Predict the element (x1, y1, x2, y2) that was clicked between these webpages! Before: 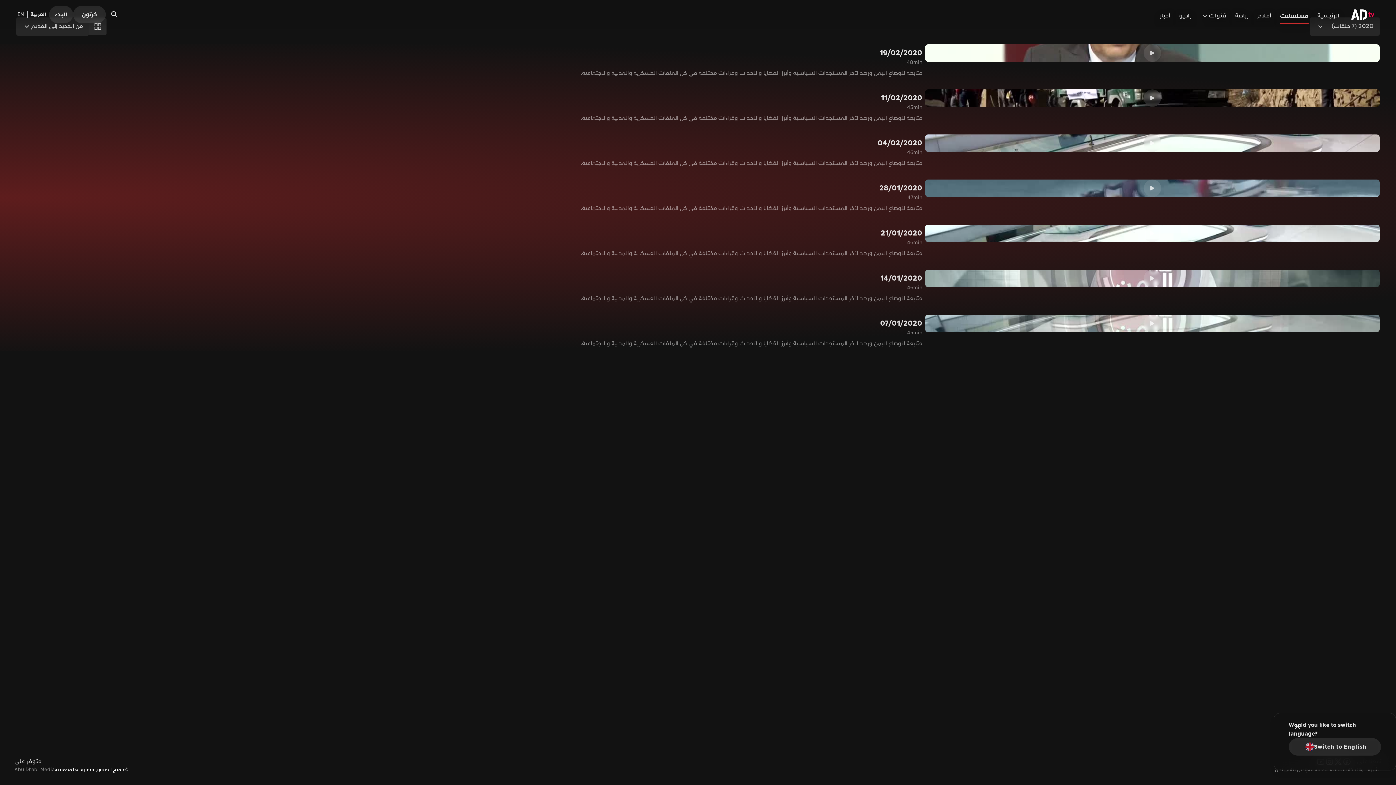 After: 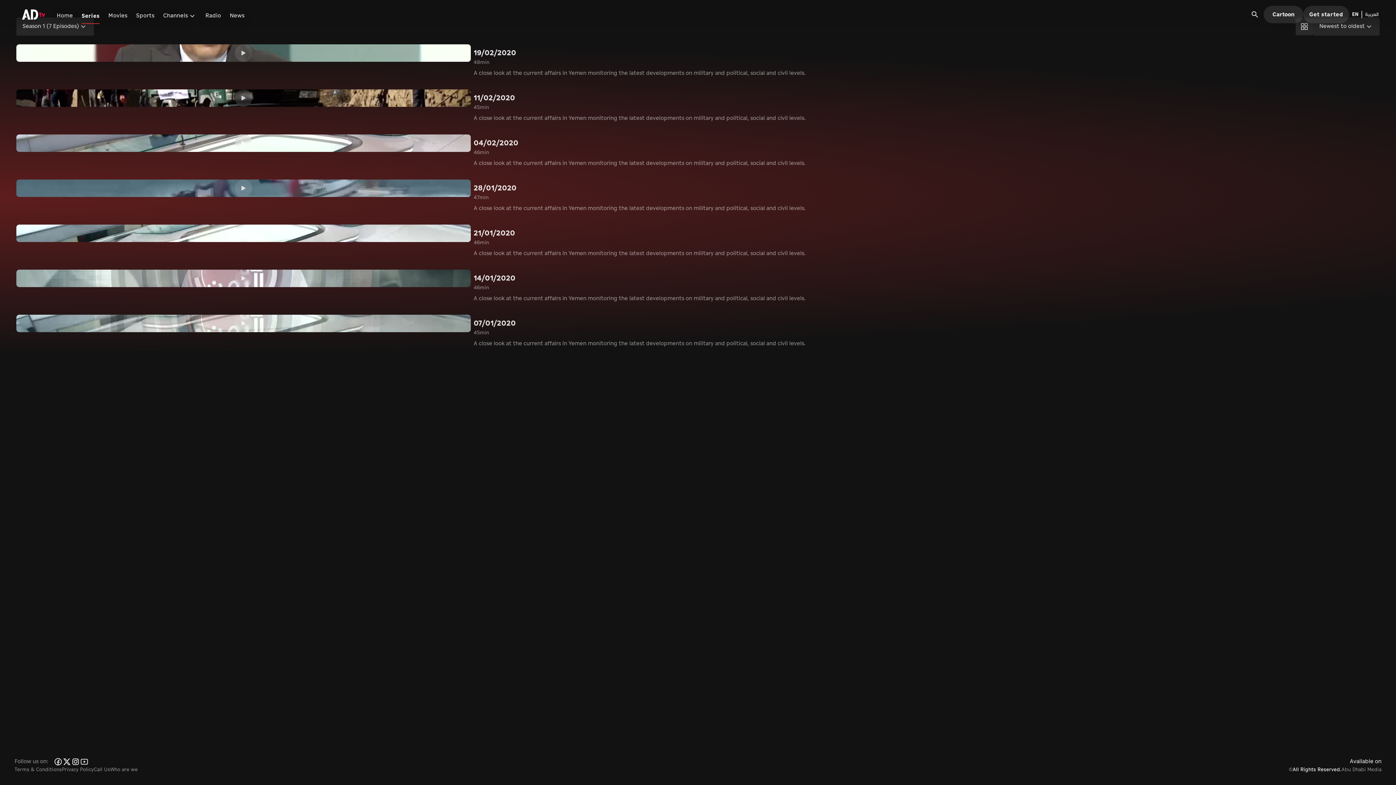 Action: label: EN bbox: (14, 10, 26, 18)